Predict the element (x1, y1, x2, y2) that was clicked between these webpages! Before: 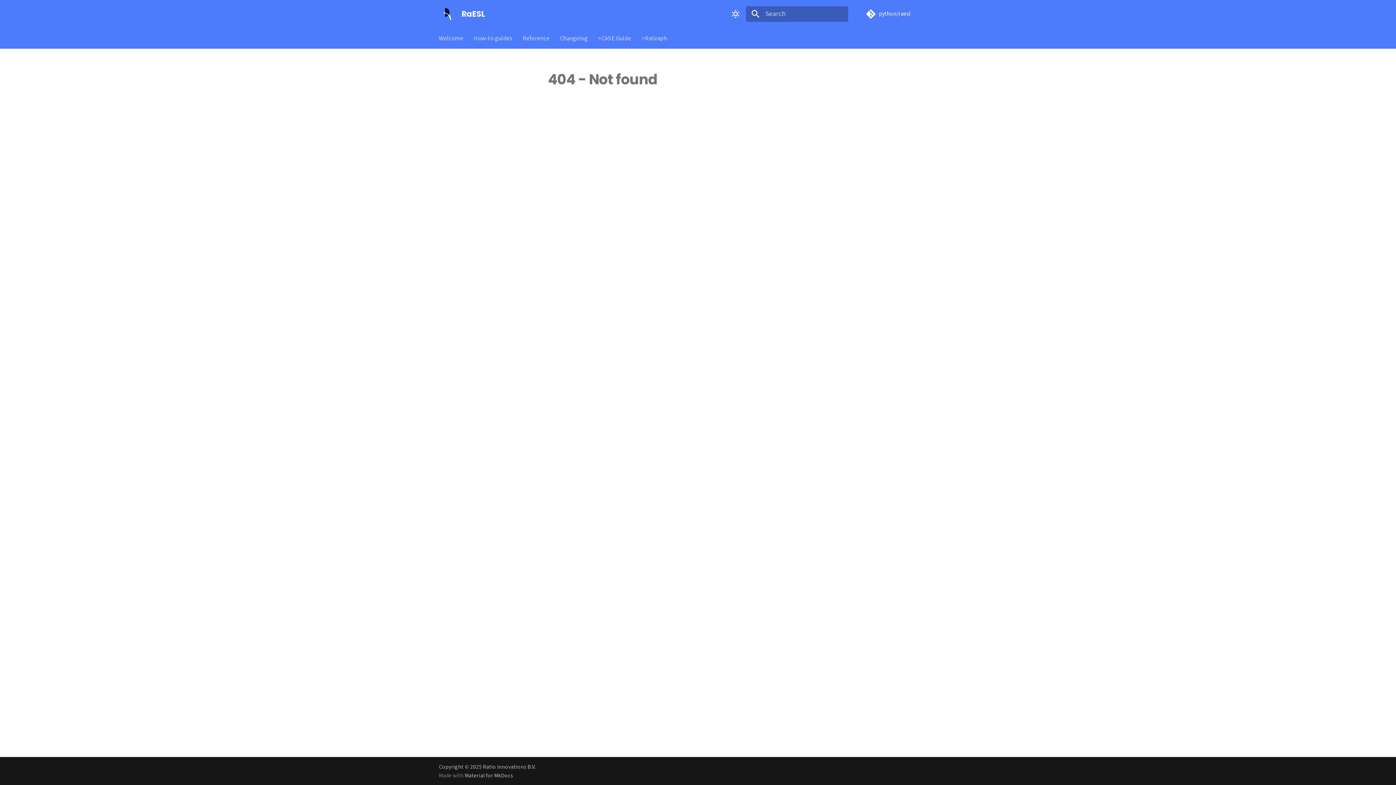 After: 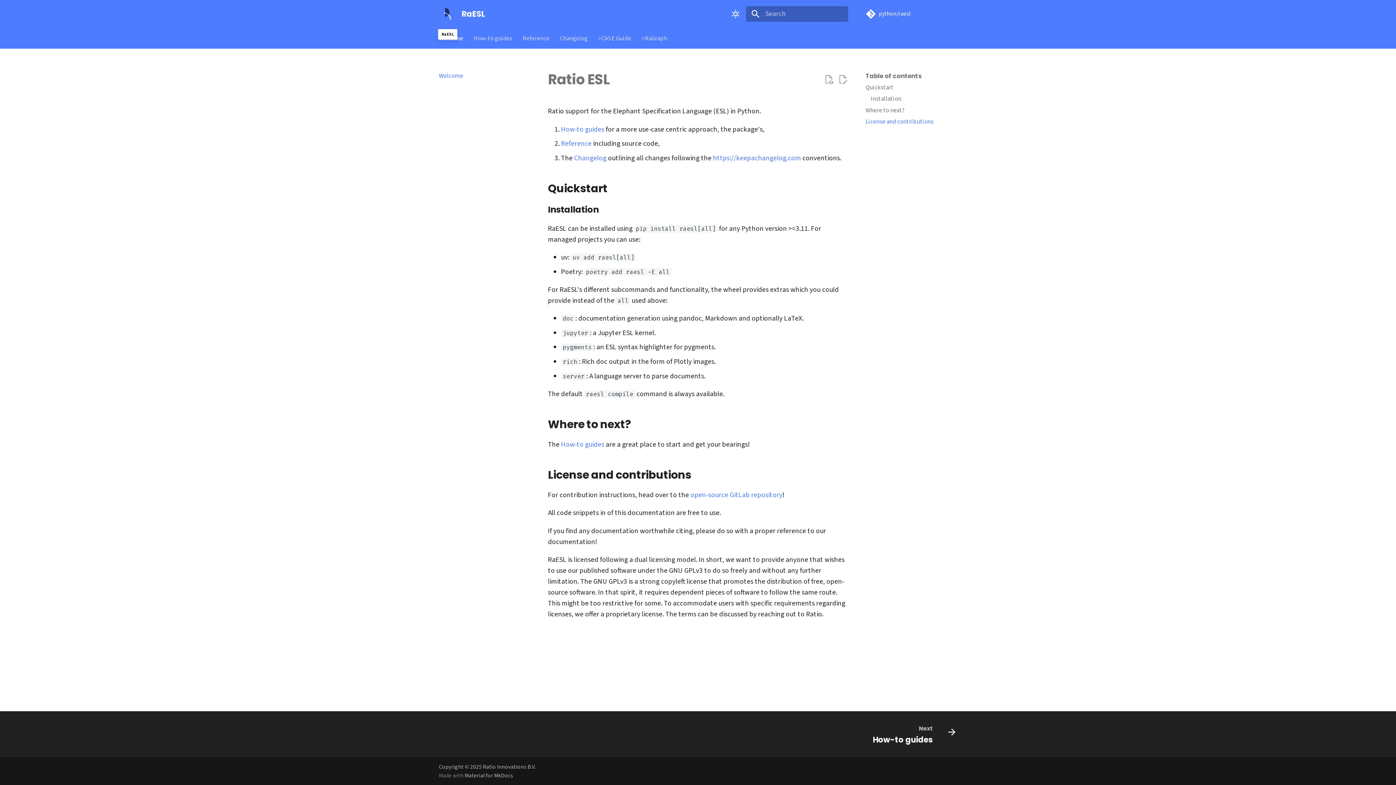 Action: label: RaESL bbox: (435, 1, 459, 26)